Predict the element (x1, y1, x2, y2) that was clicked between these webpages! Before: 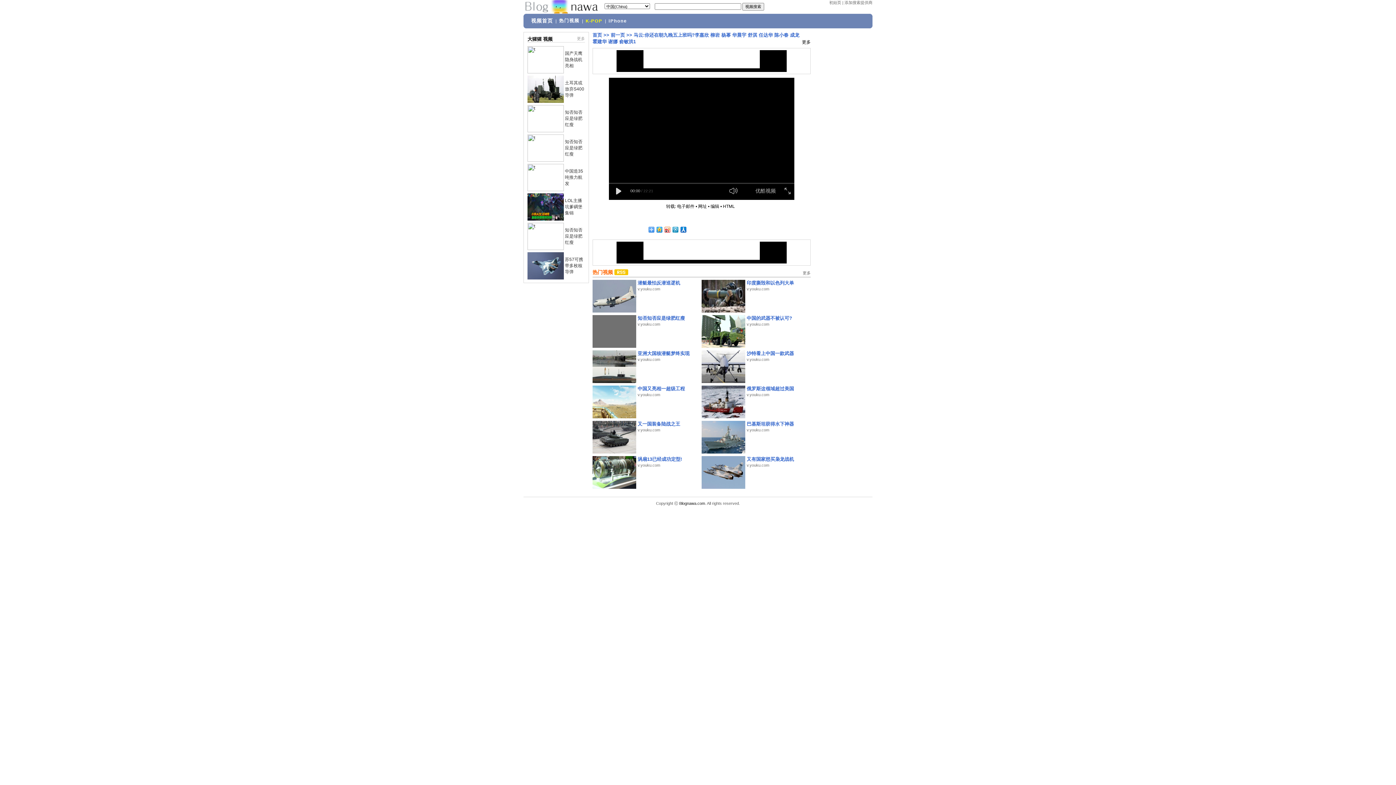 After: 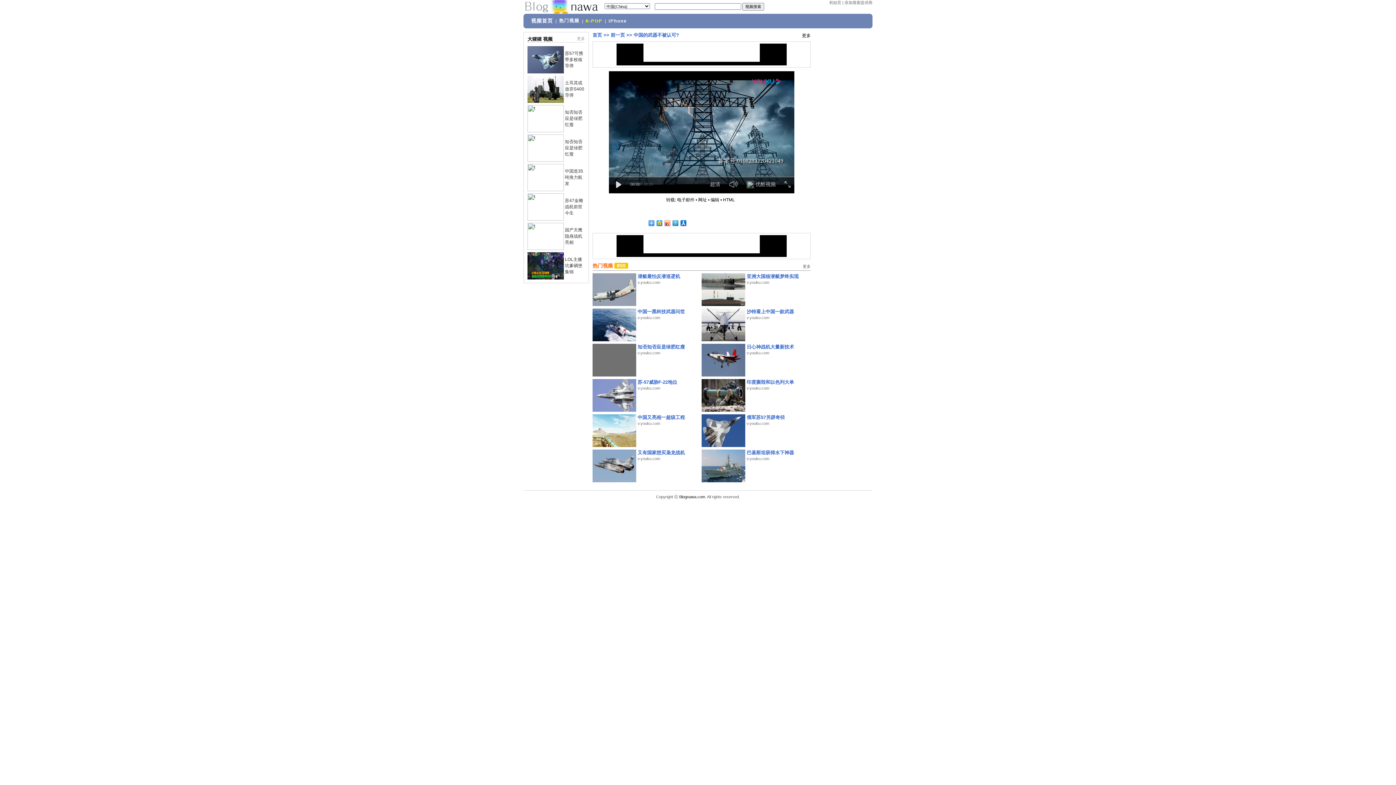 Action: bbox: (746, 315, 792, 321) label: 中国的武器不被认可?